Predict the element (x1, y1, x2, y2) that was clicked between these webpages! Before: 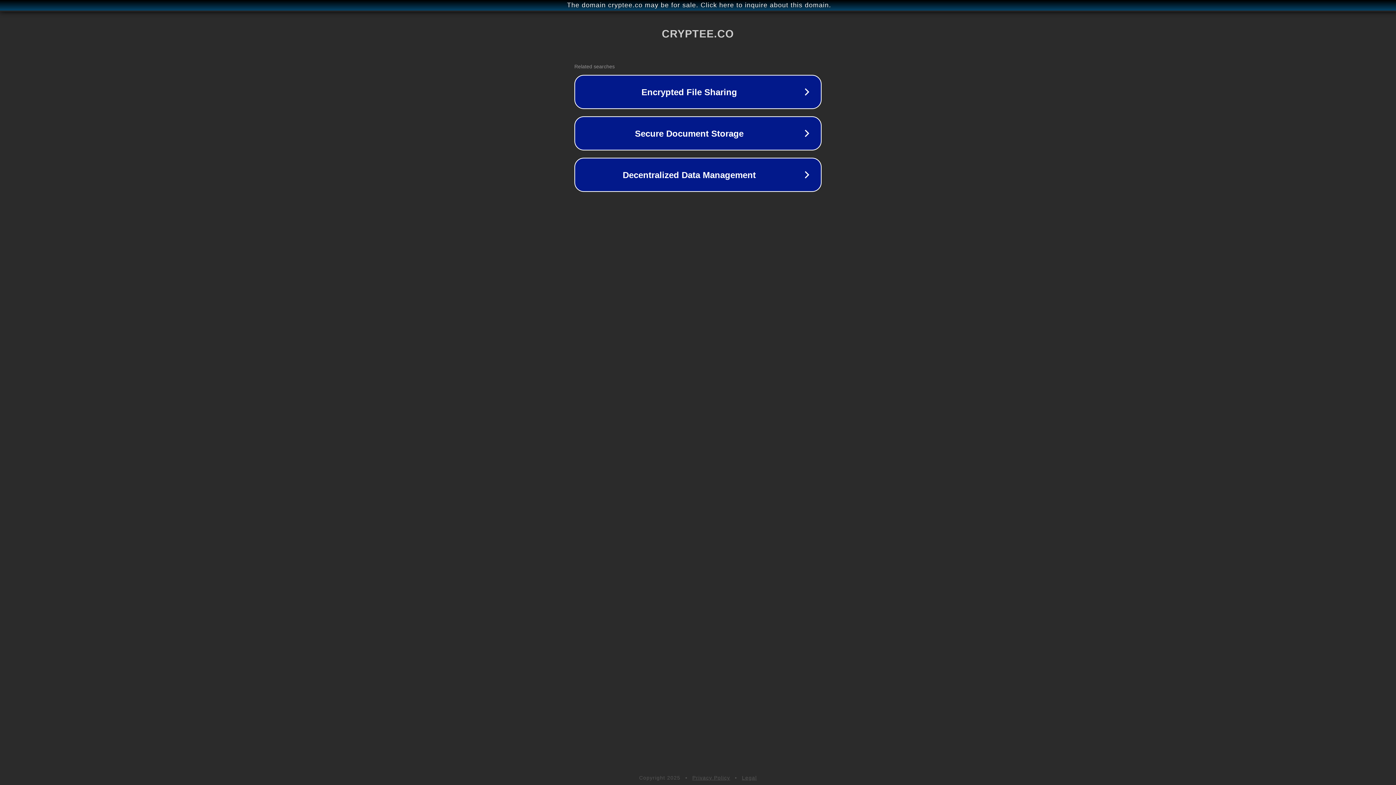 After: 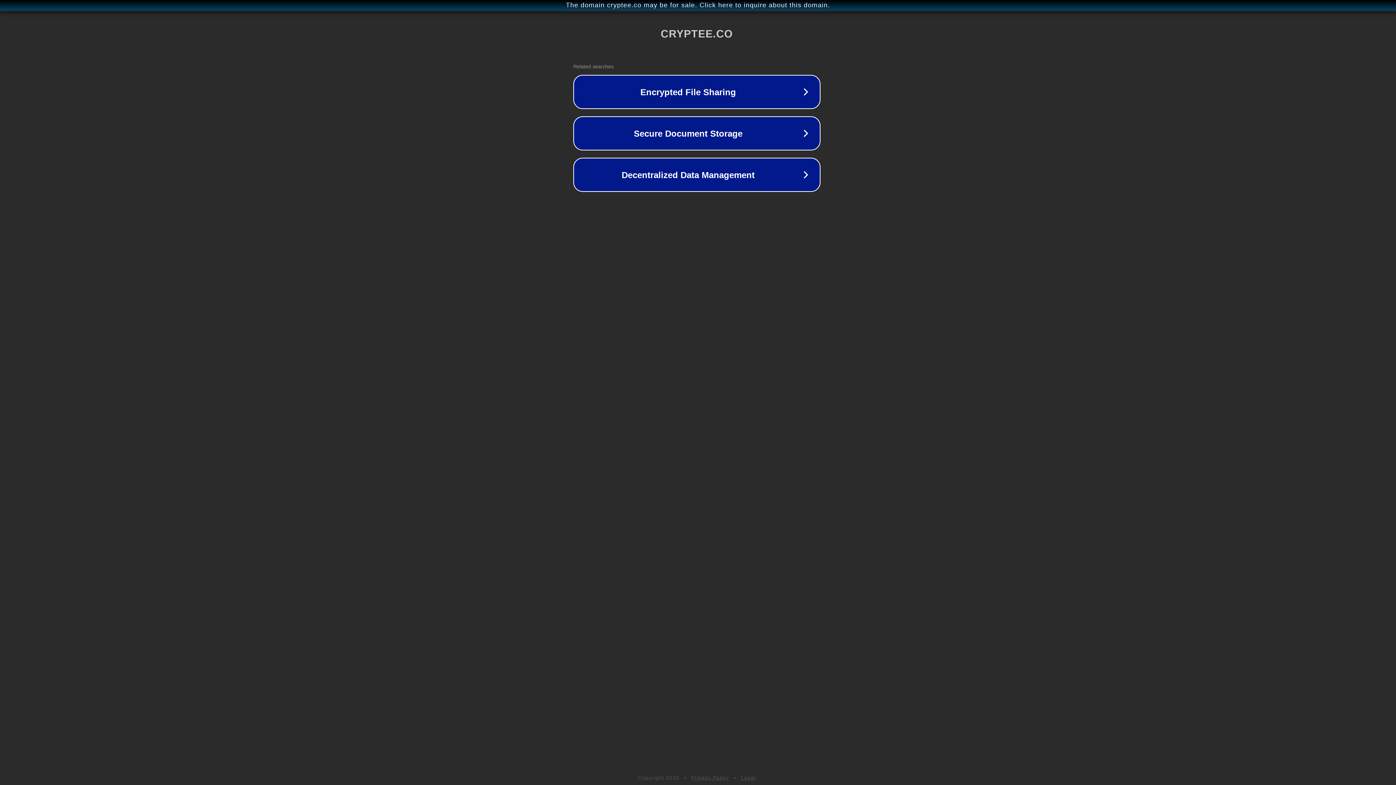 Action: label: The domain cryptee.co may be for sale. Click here to inquire about this domain. bbox: (1, 1, 1397, 9)